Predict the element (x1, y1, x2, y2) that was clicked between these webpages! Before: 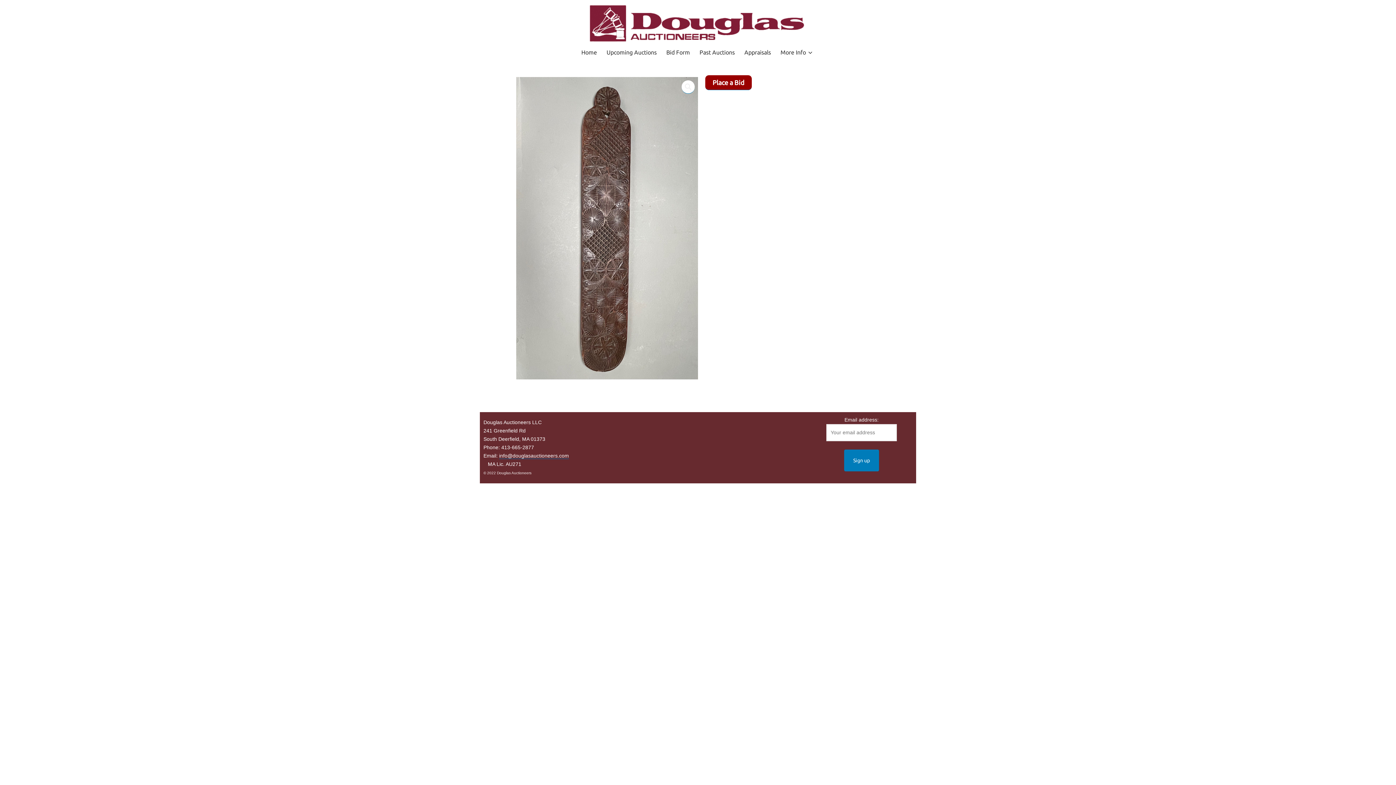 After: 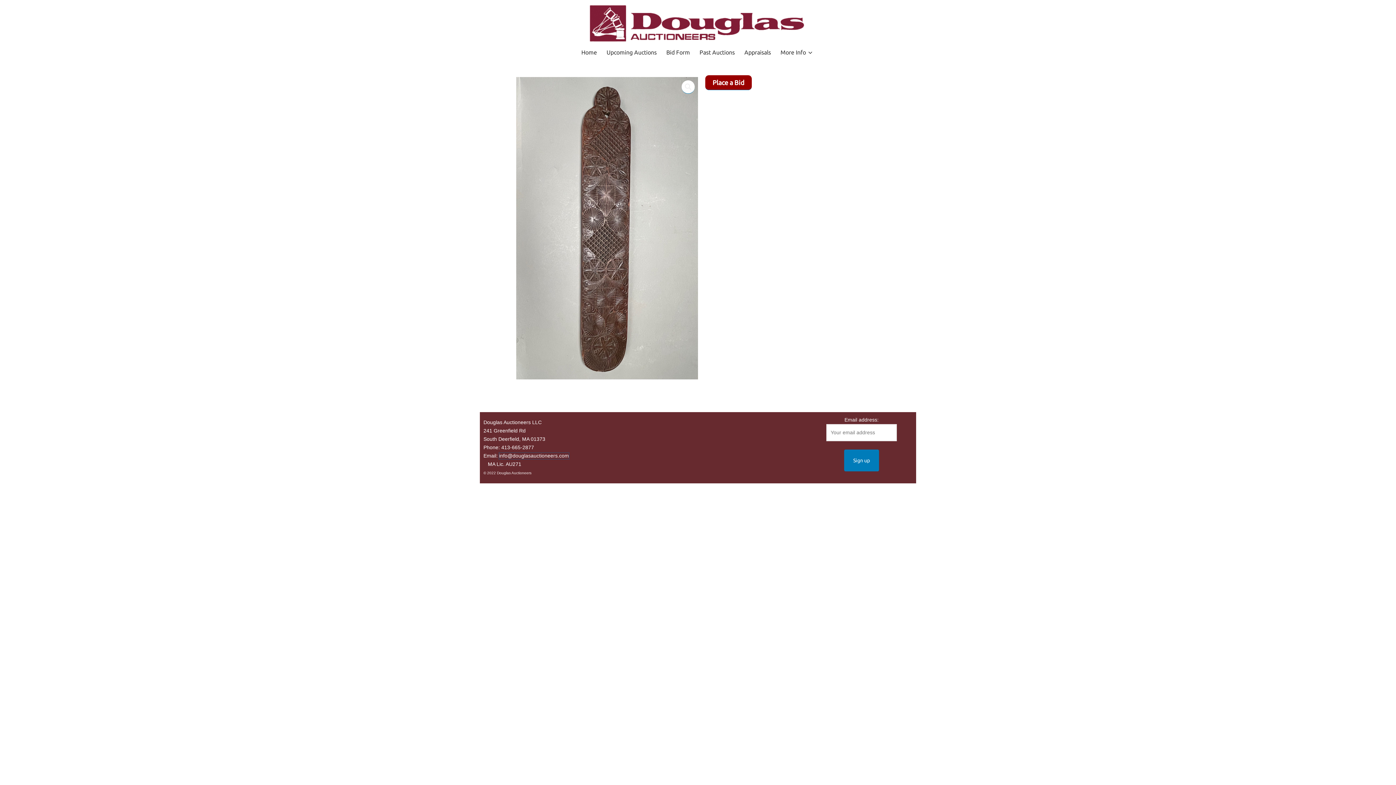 Action: label: info@douglasauctioneers.com bbox: (499, 452, 569, 459)